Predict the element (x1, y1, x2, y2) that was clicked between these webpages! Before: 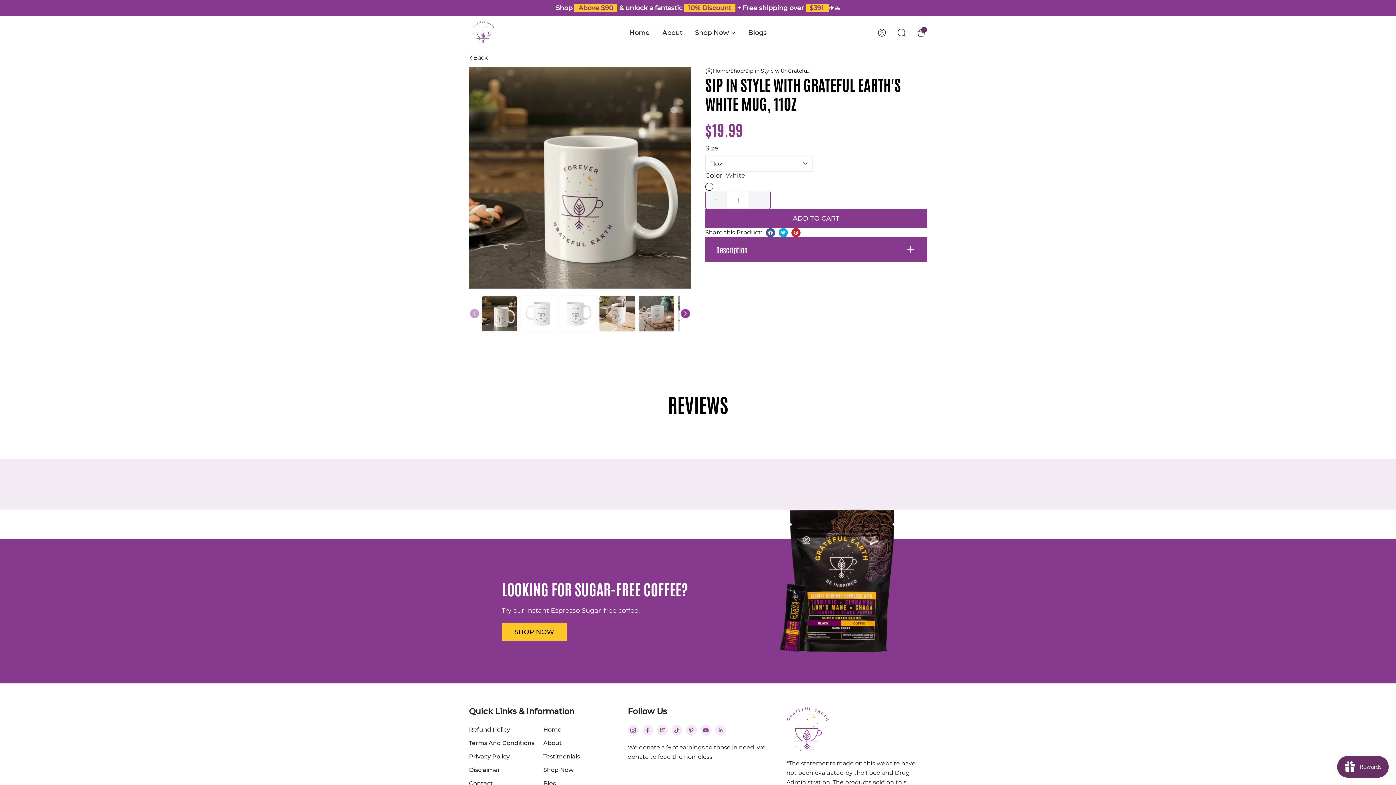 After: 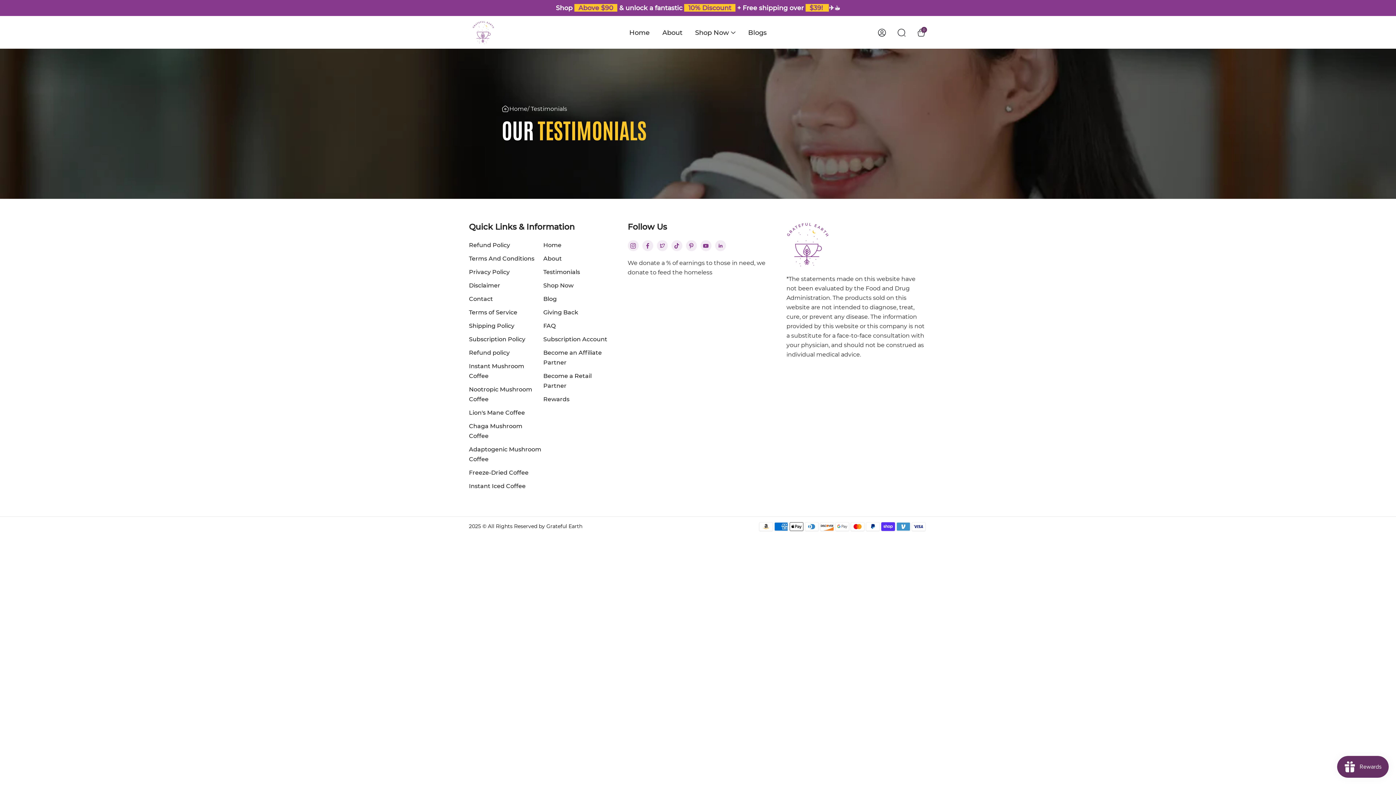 Action: bbox: (543, 753, 580, 760) label: Testimonials